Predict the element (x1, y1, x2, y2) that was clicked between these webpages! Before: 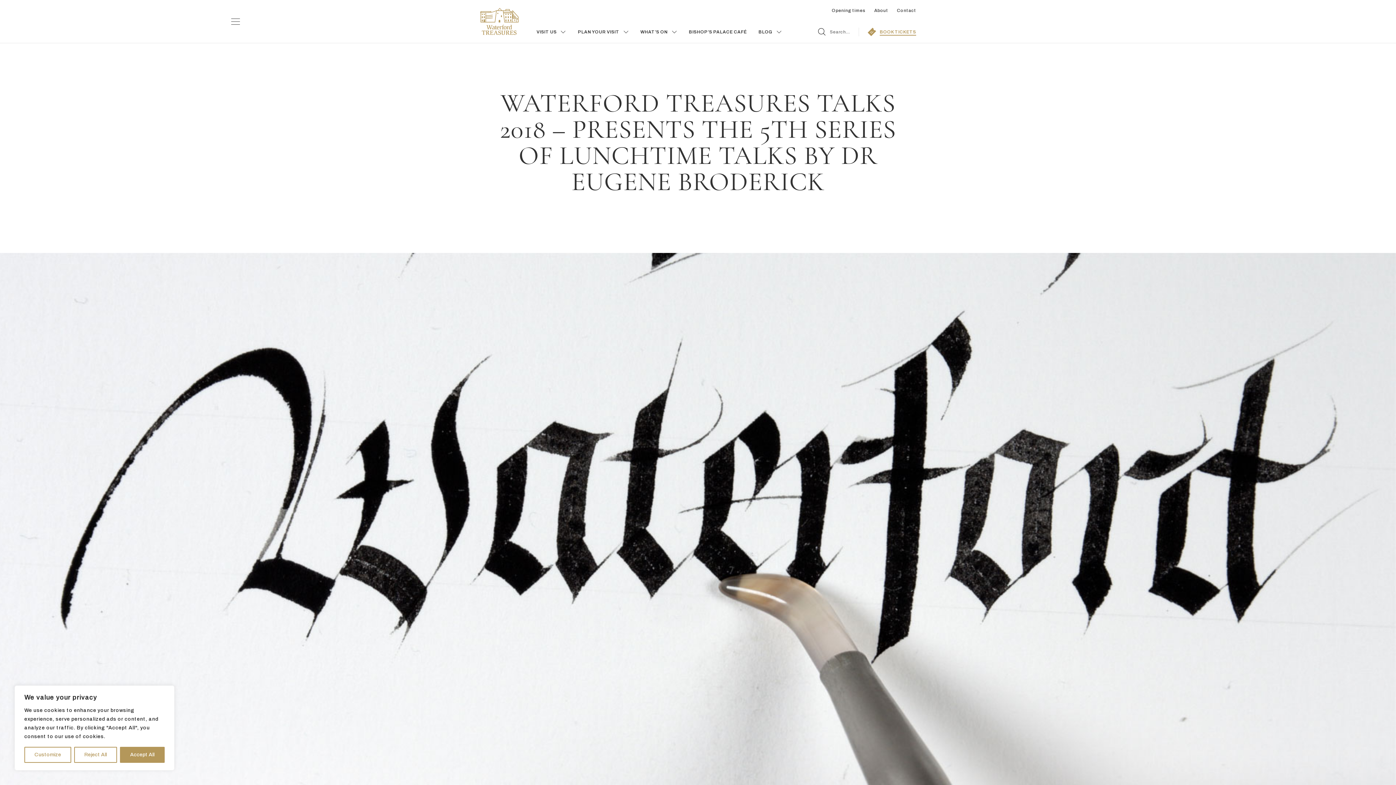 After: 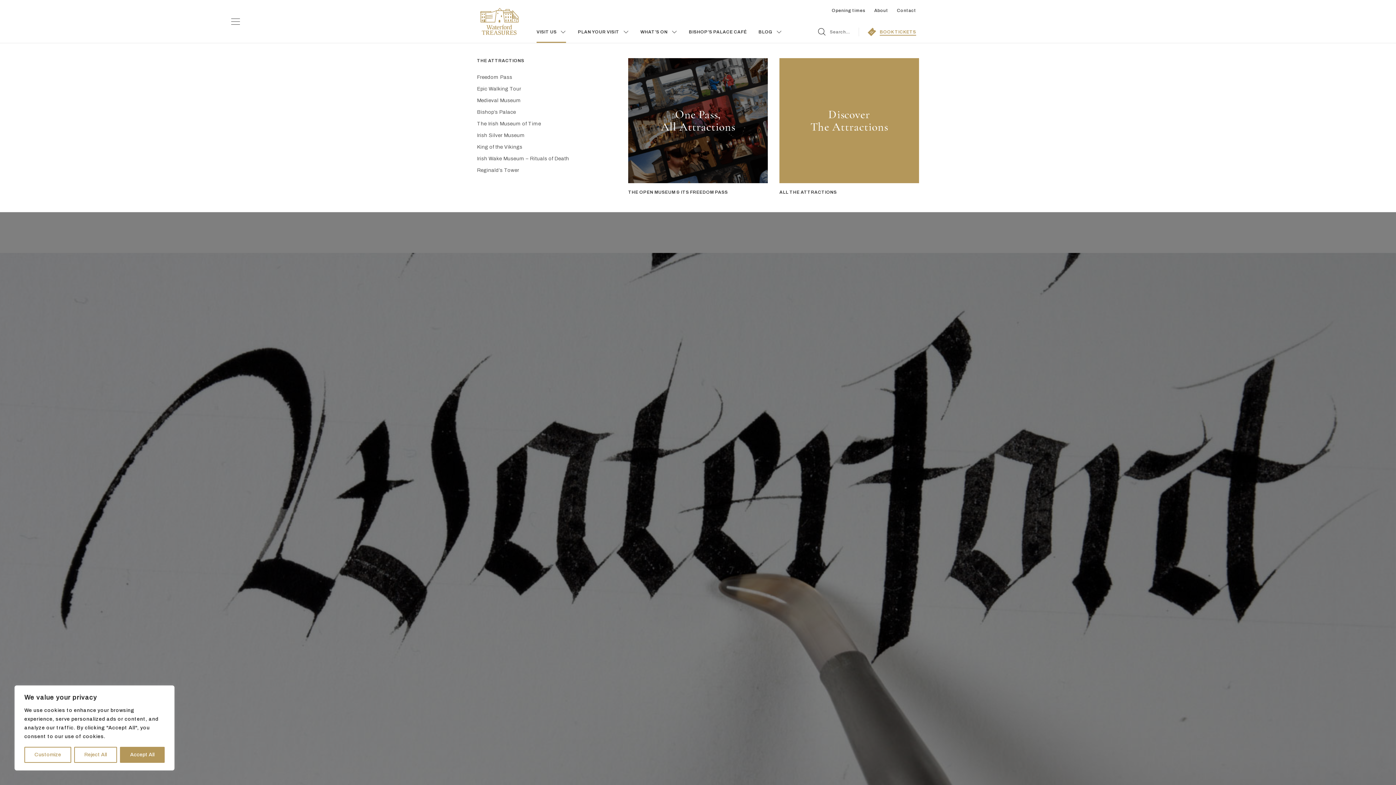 Action: bbox: (536, 21, 566, 42) label: VISIT US